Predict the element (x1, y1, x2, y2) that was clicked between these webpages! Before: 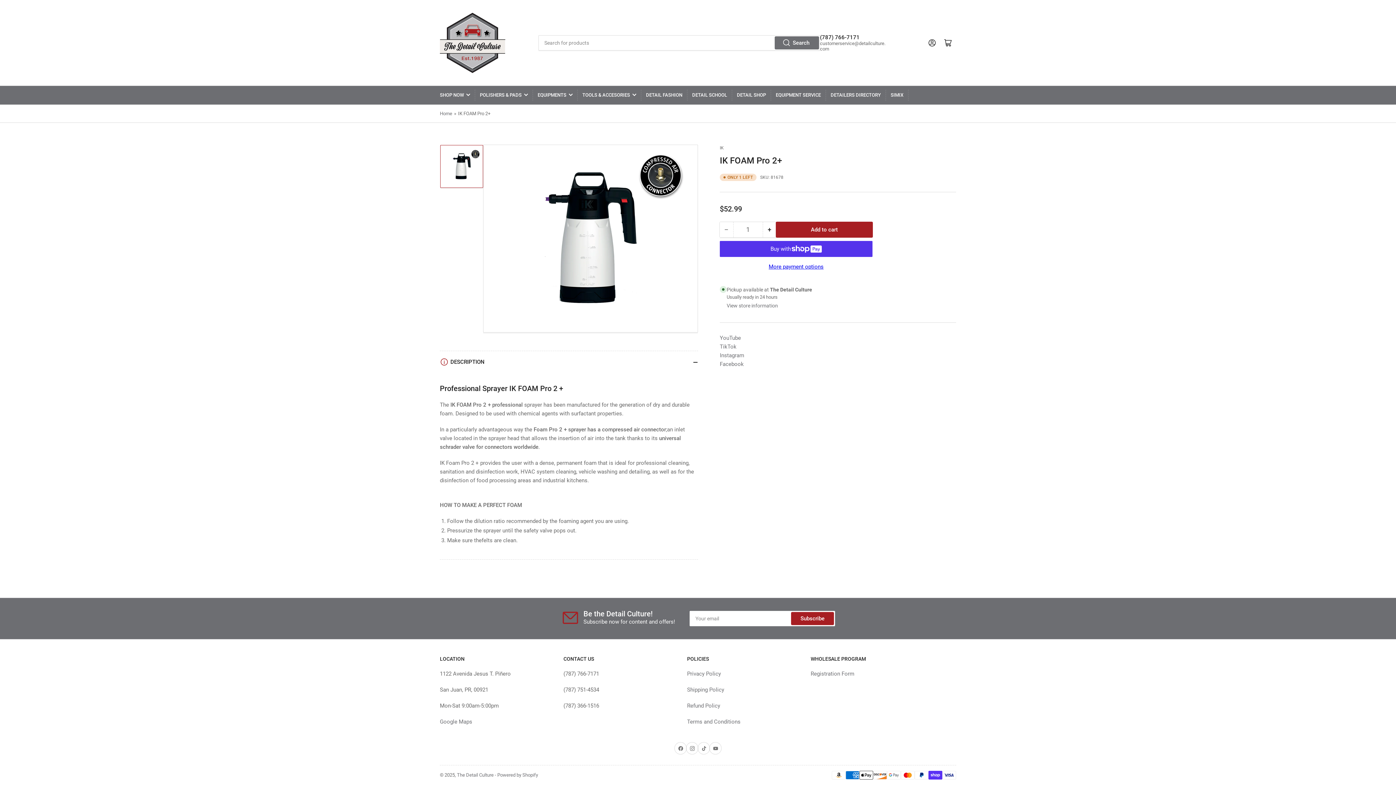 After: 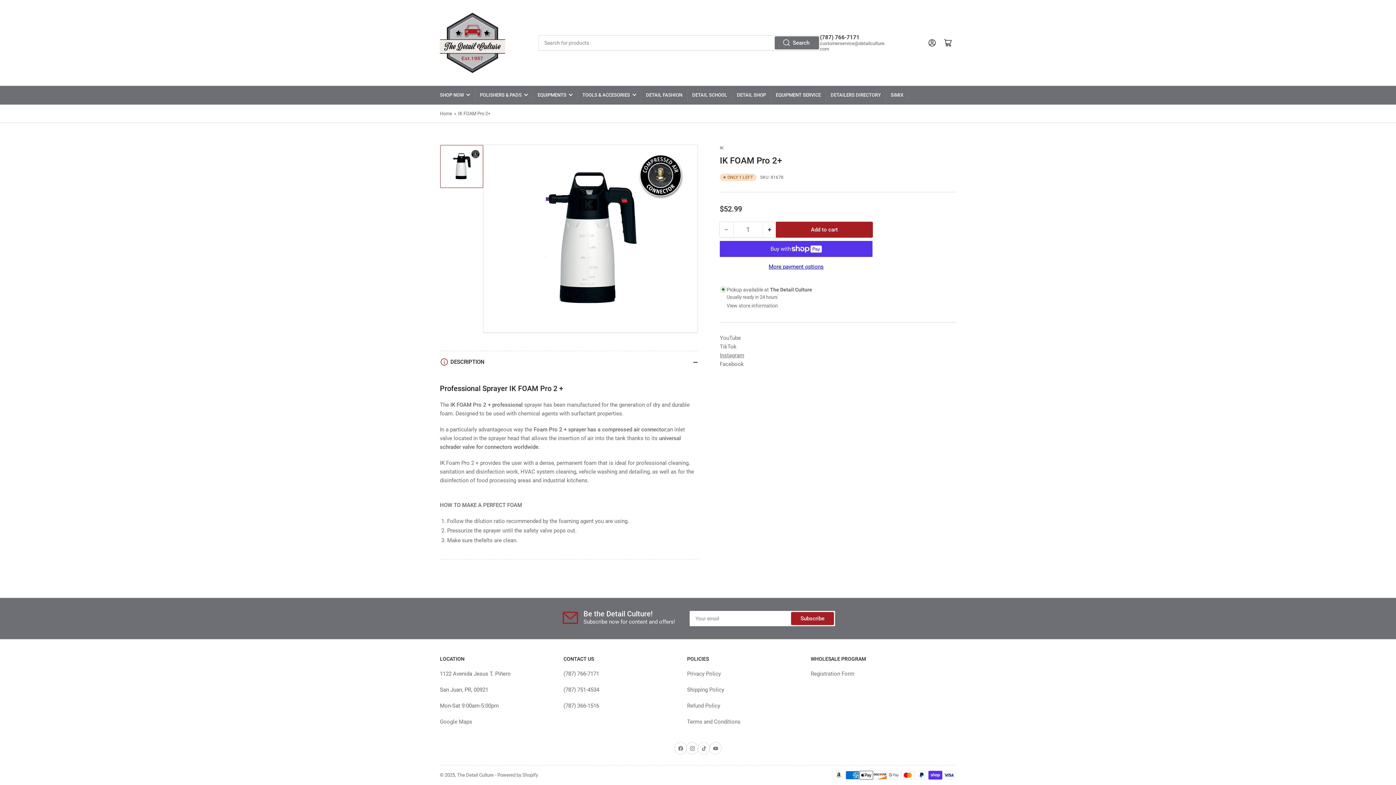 Action: label: Instagram bbox: (720, 352, 744, 358)